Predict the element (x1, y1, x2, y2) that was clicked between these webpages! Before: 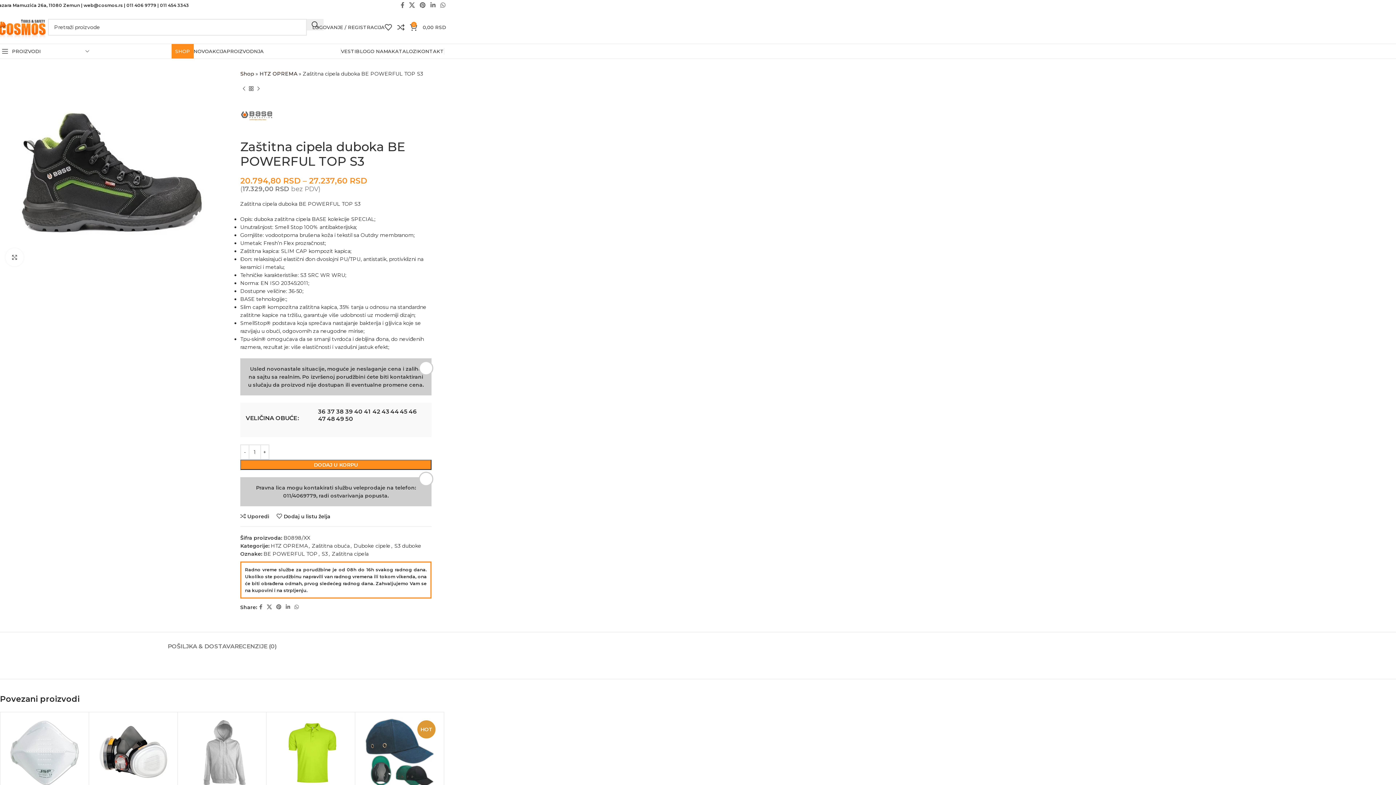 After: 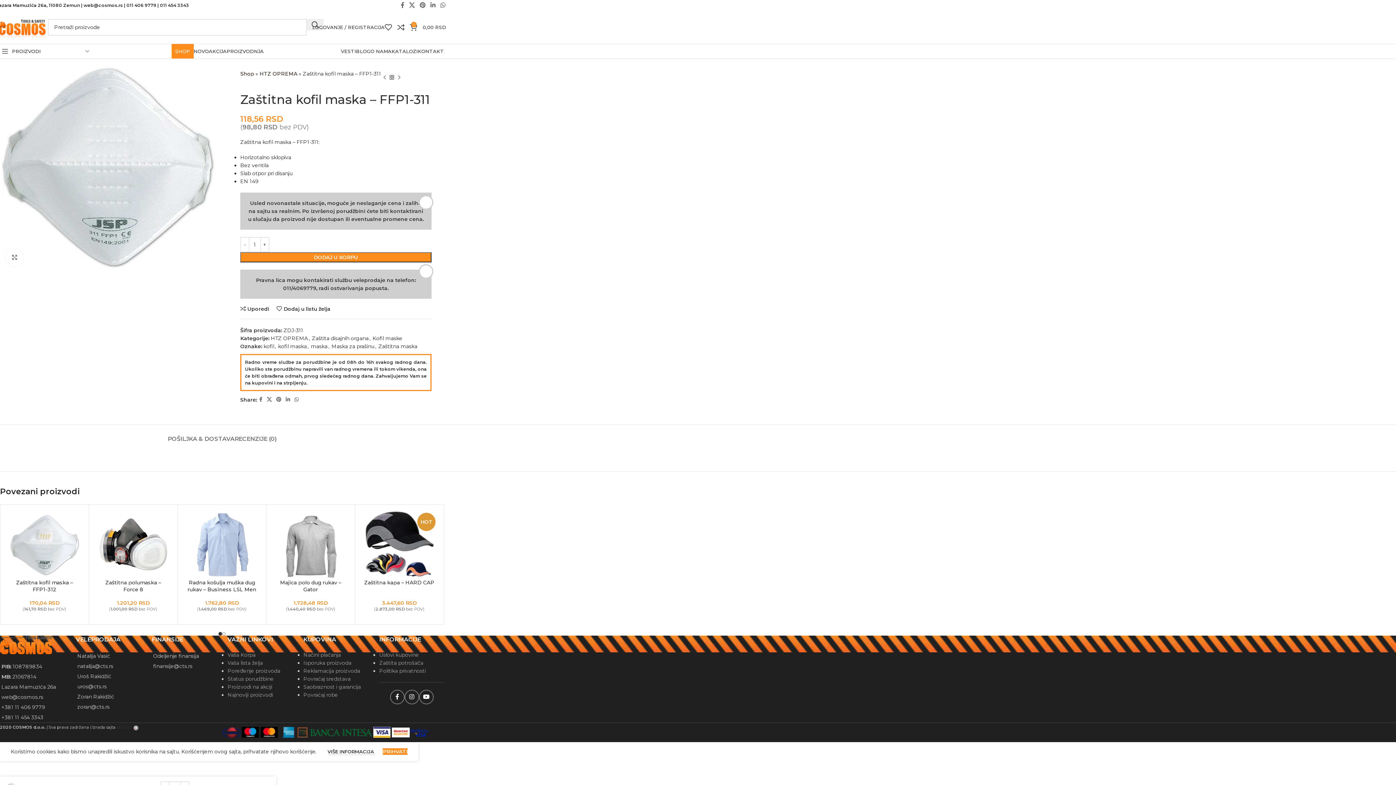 Action: bbox: (5, 718, 83, 787)